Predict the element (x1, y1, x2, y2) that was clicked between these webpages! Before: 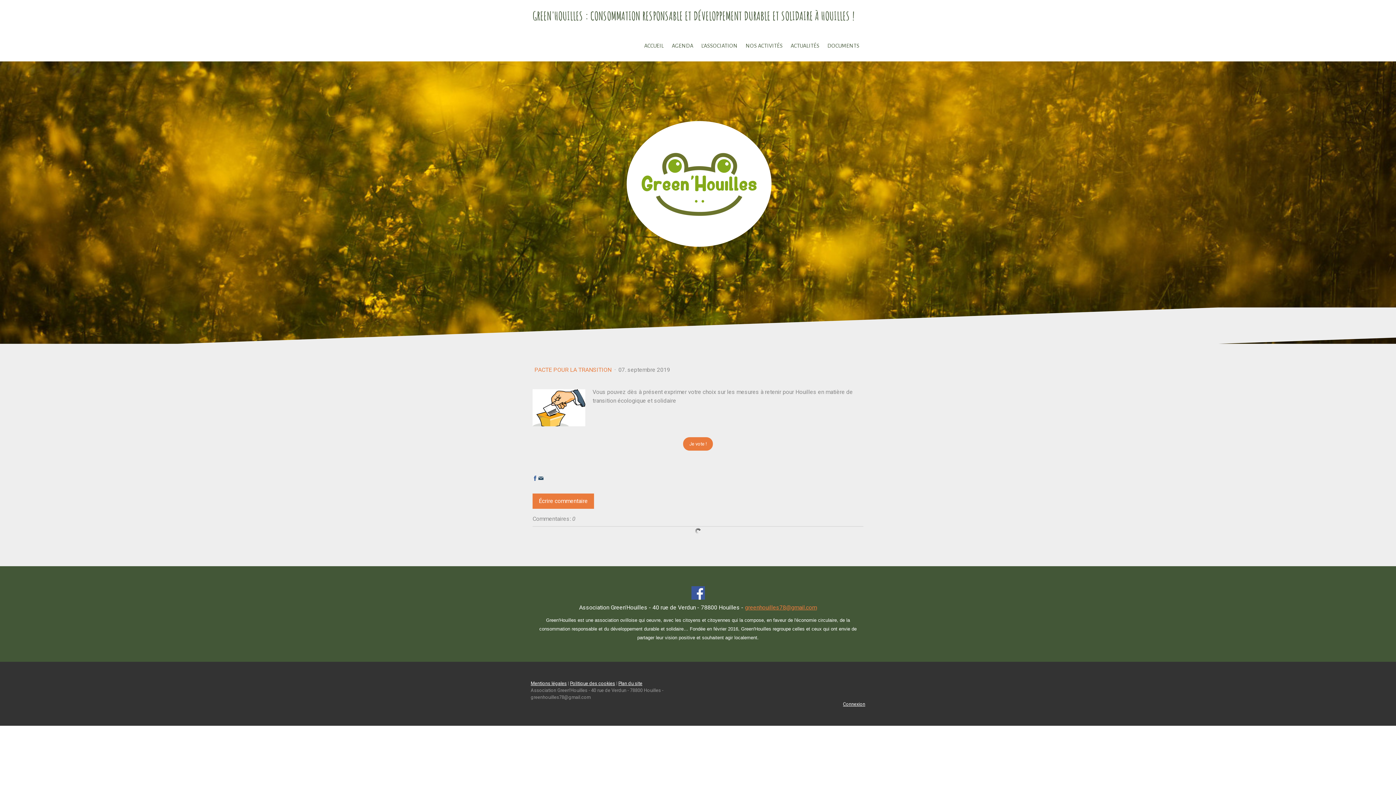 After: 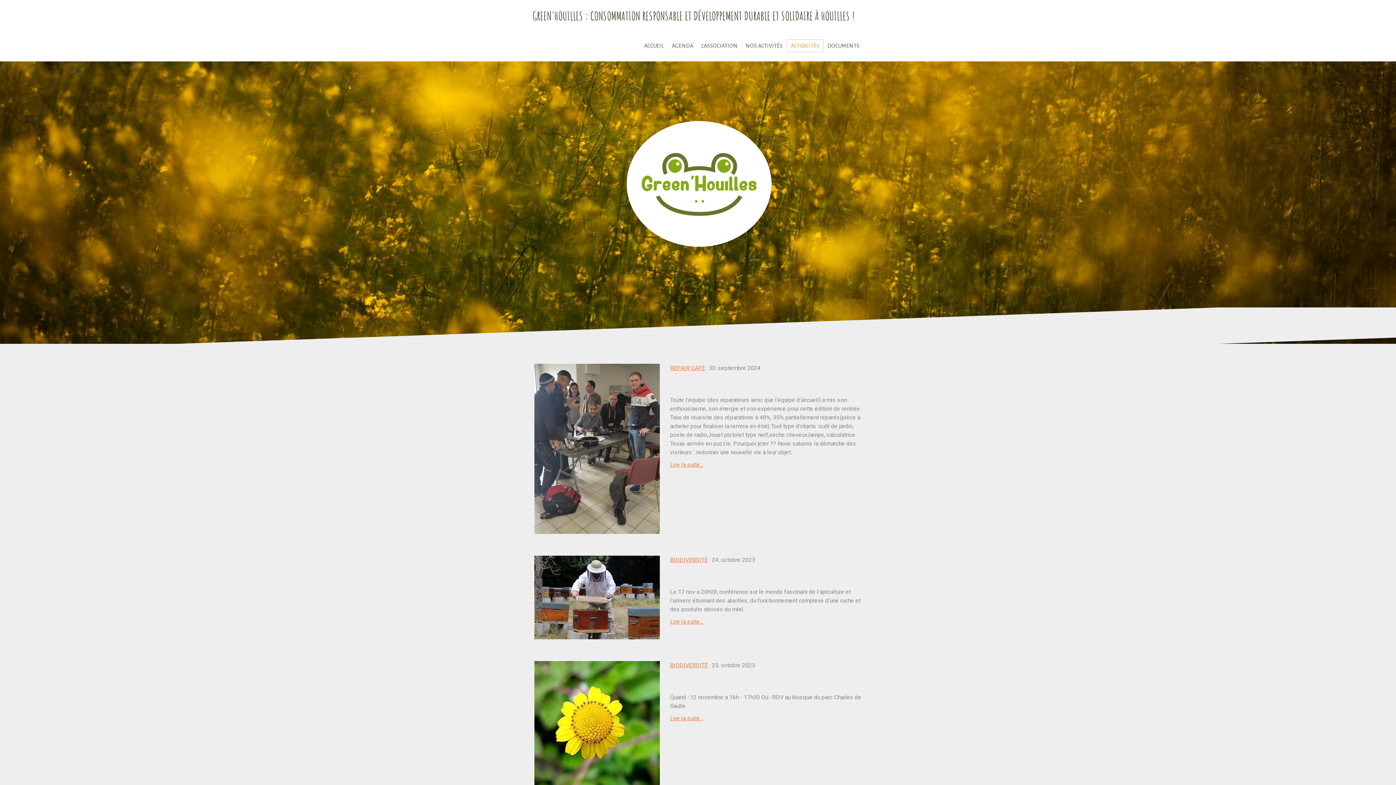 Action: label: ACTUALITÉS bbox: (786, 39, 823, 52)